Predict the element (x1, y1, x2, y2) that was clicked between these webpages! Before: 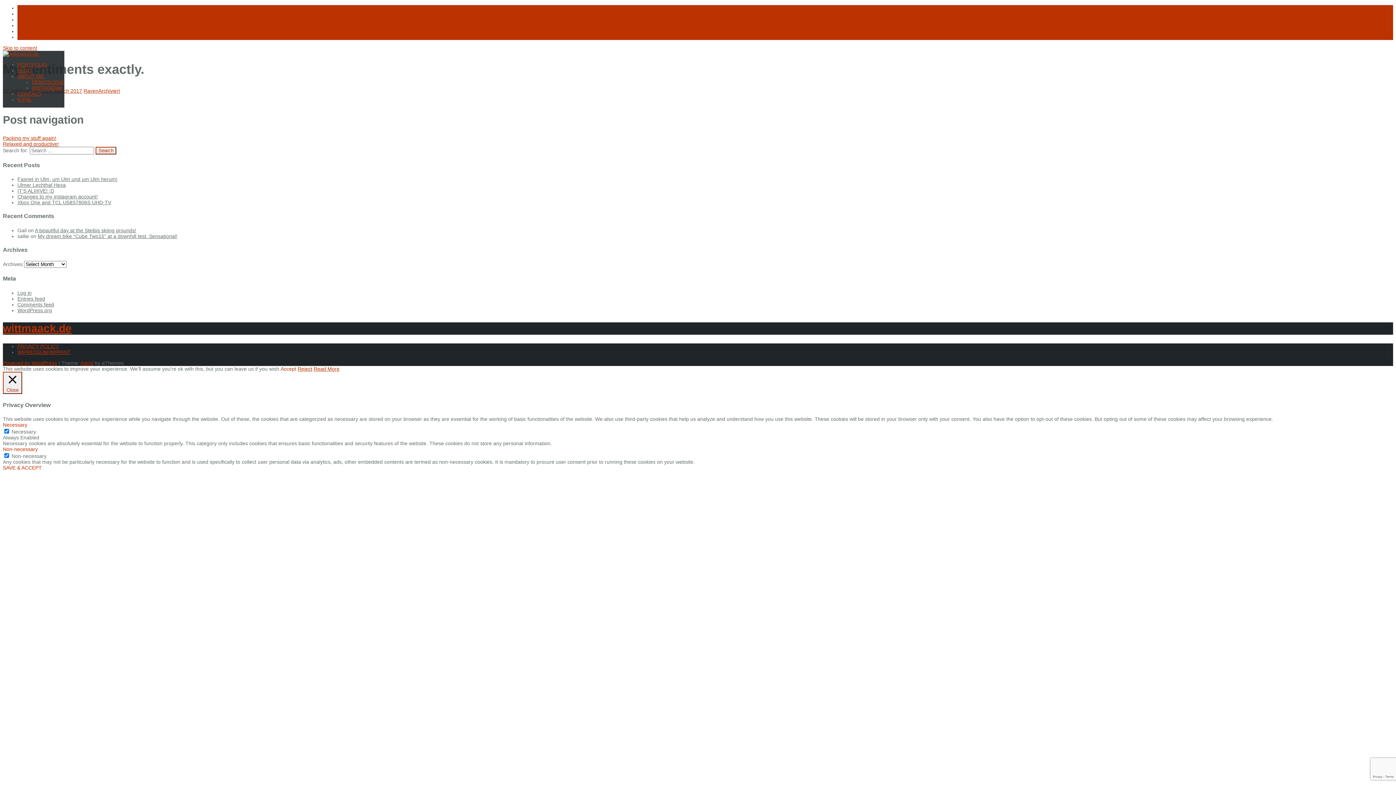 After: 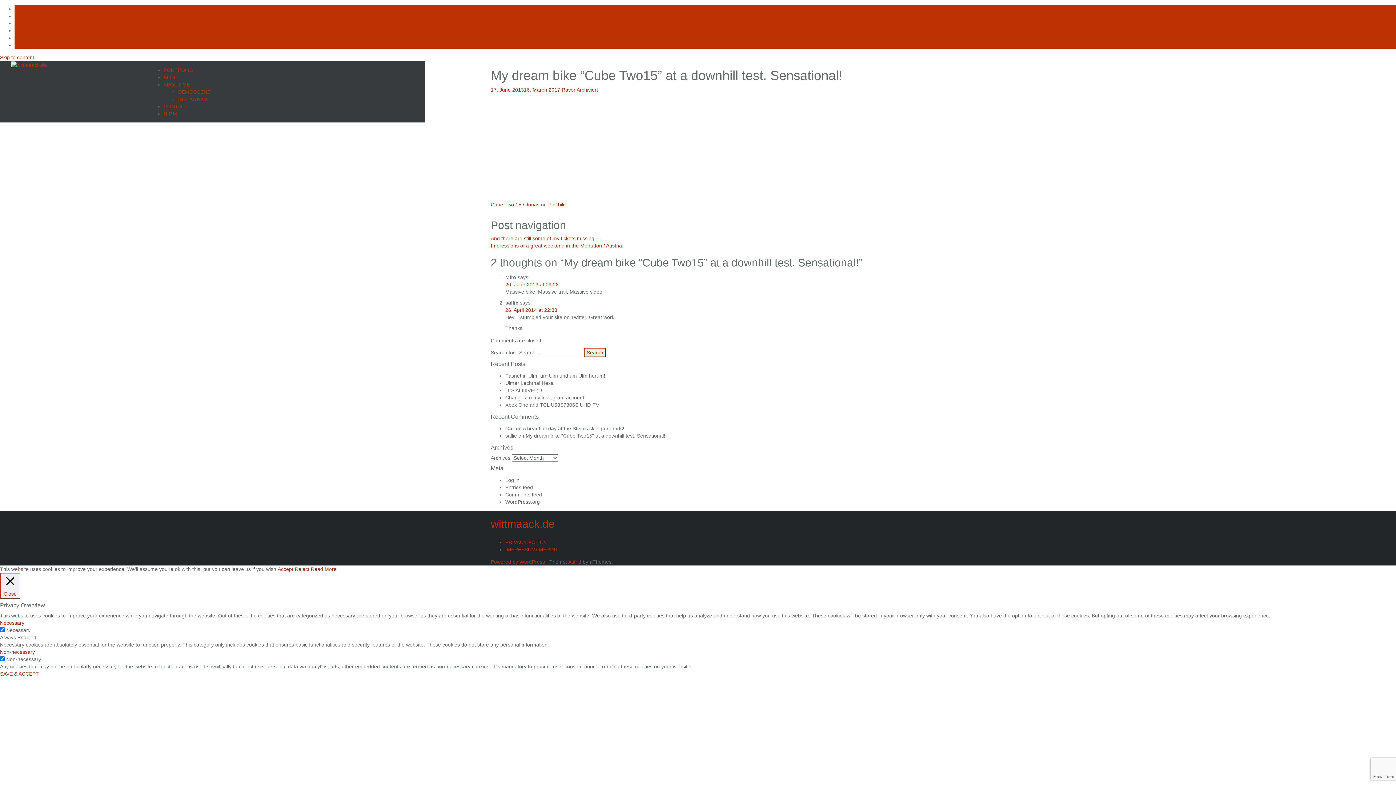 Action: label: My dream bike “Cube Two15” at a downhill test. Sensational! bbox: (37, 233, 177, 239)